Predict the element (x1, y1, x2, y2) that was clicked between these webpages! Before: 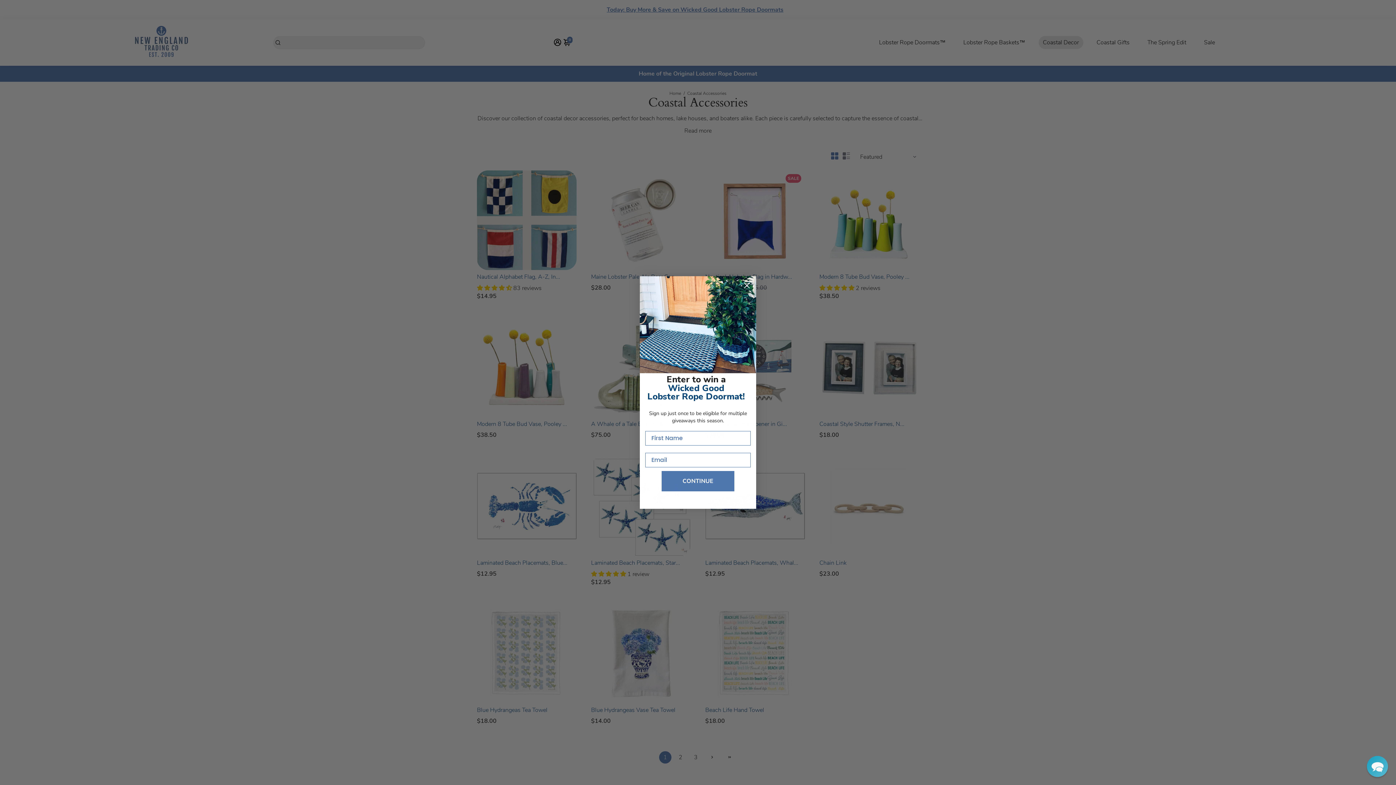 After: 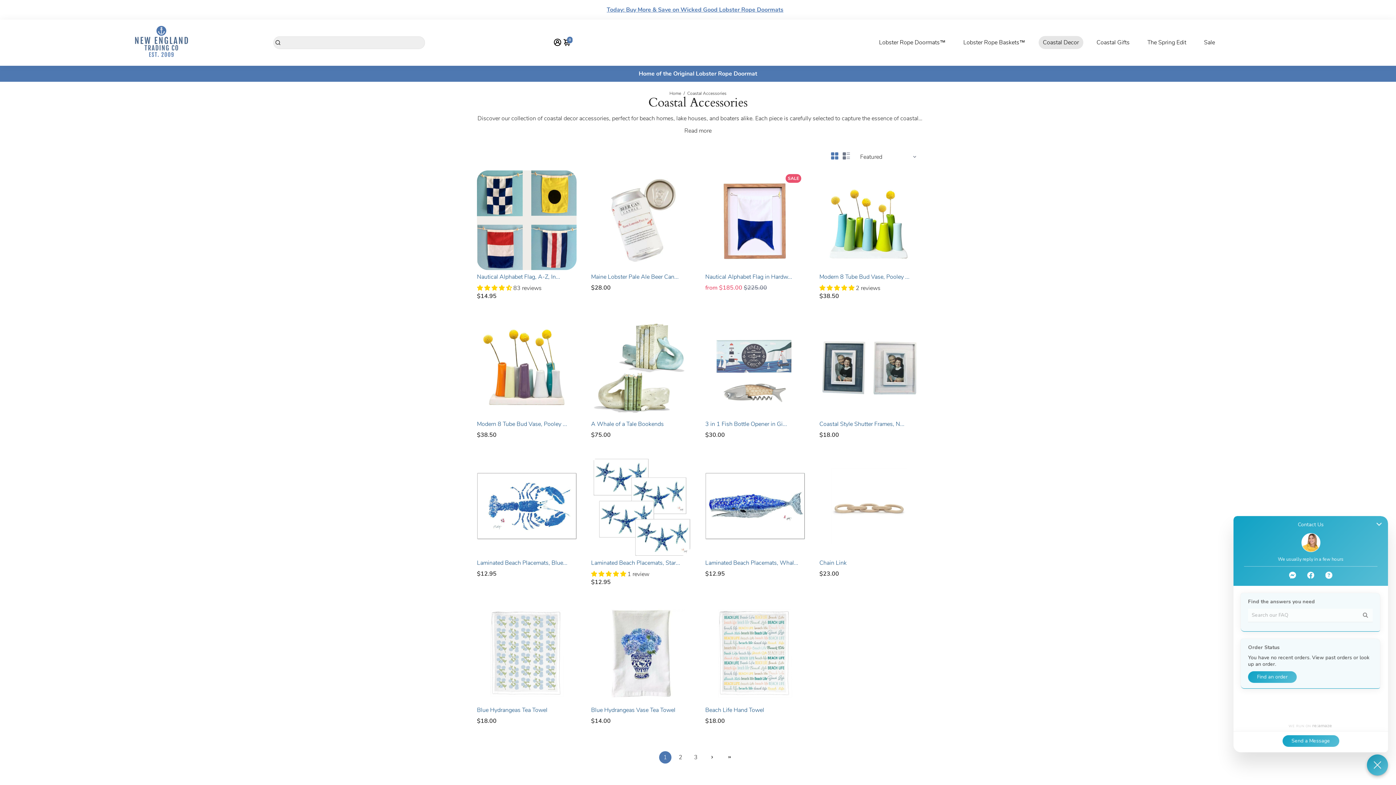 Action: label: Chat widget toggle bbox: (1367, 756, 1388, 777)